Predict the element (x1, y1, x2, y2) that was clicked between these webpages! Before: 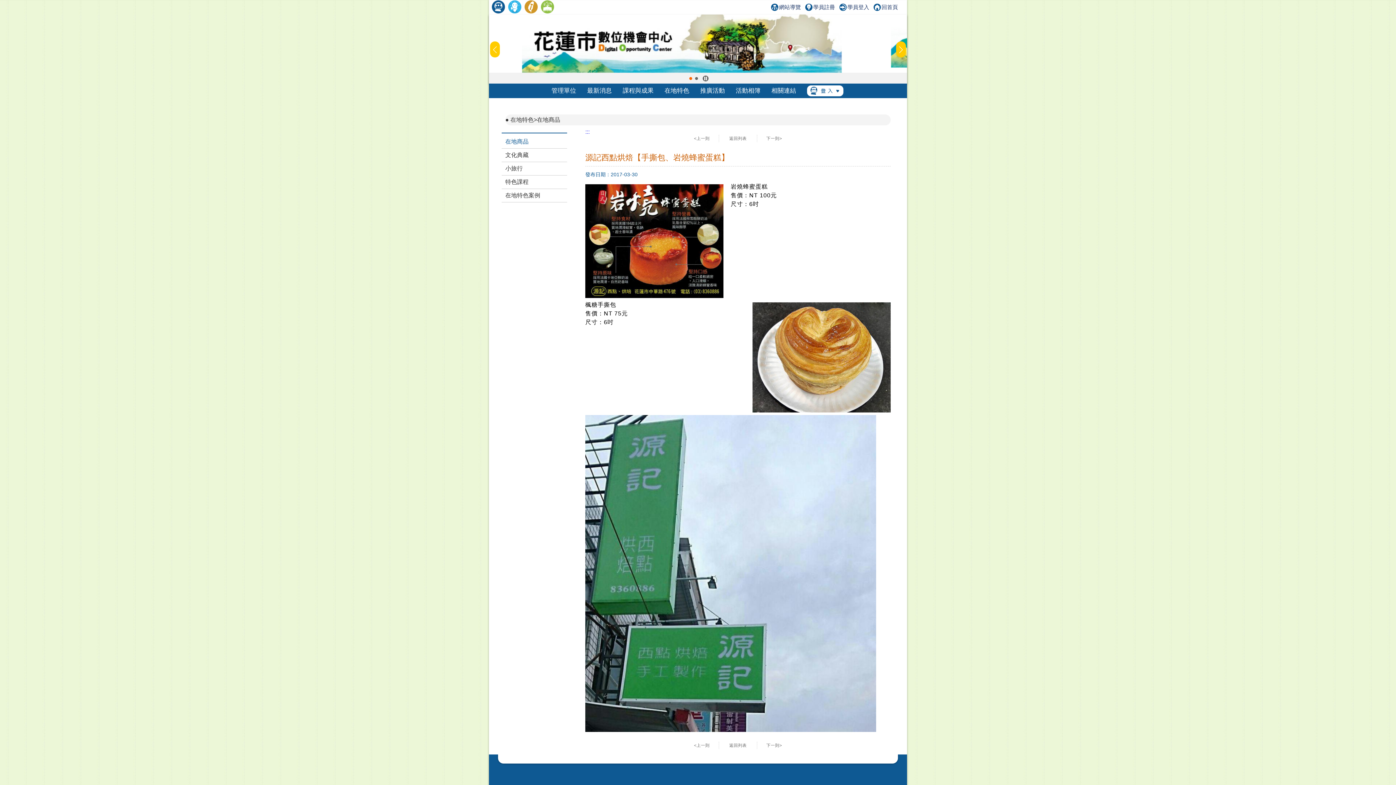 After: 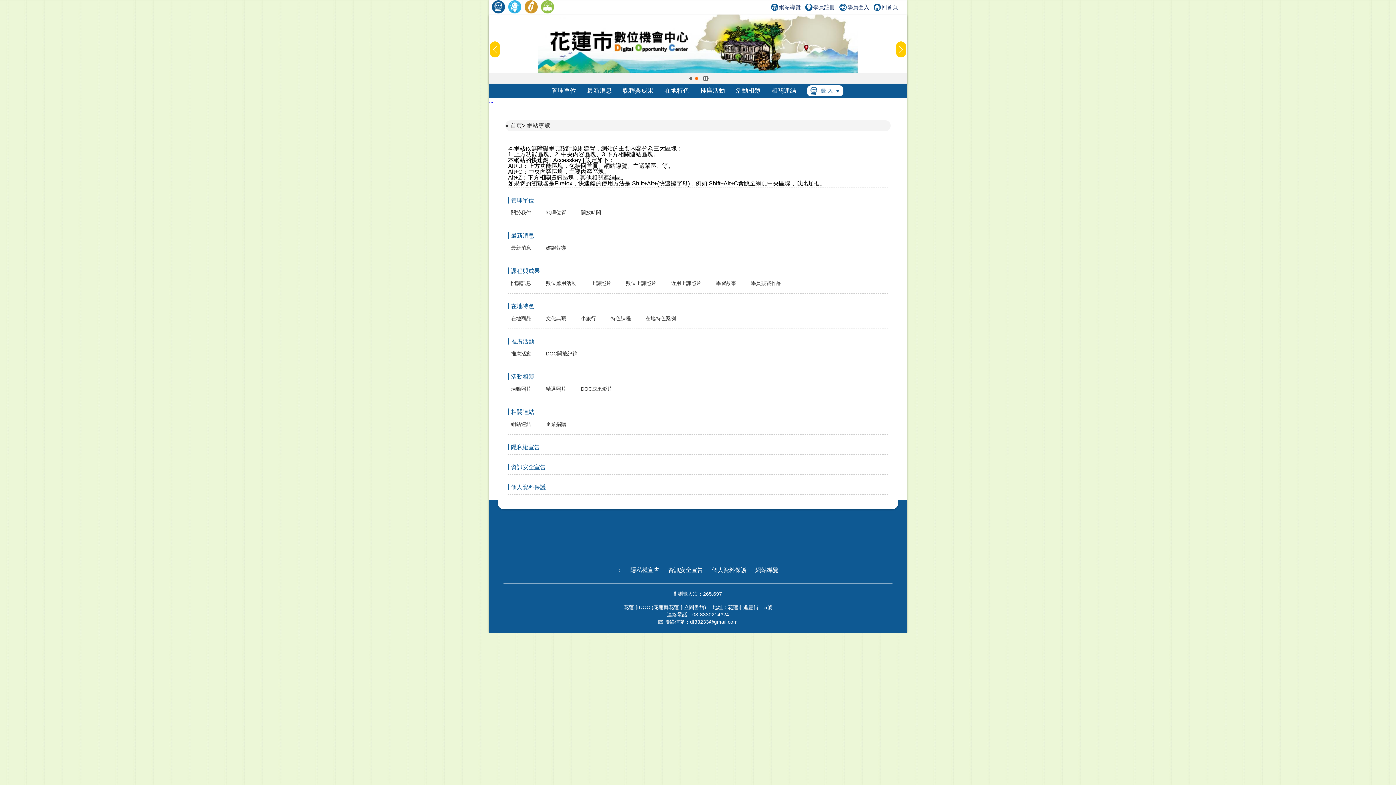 Action: bbox: (768, 4, 801, 10) label: 網站導覽